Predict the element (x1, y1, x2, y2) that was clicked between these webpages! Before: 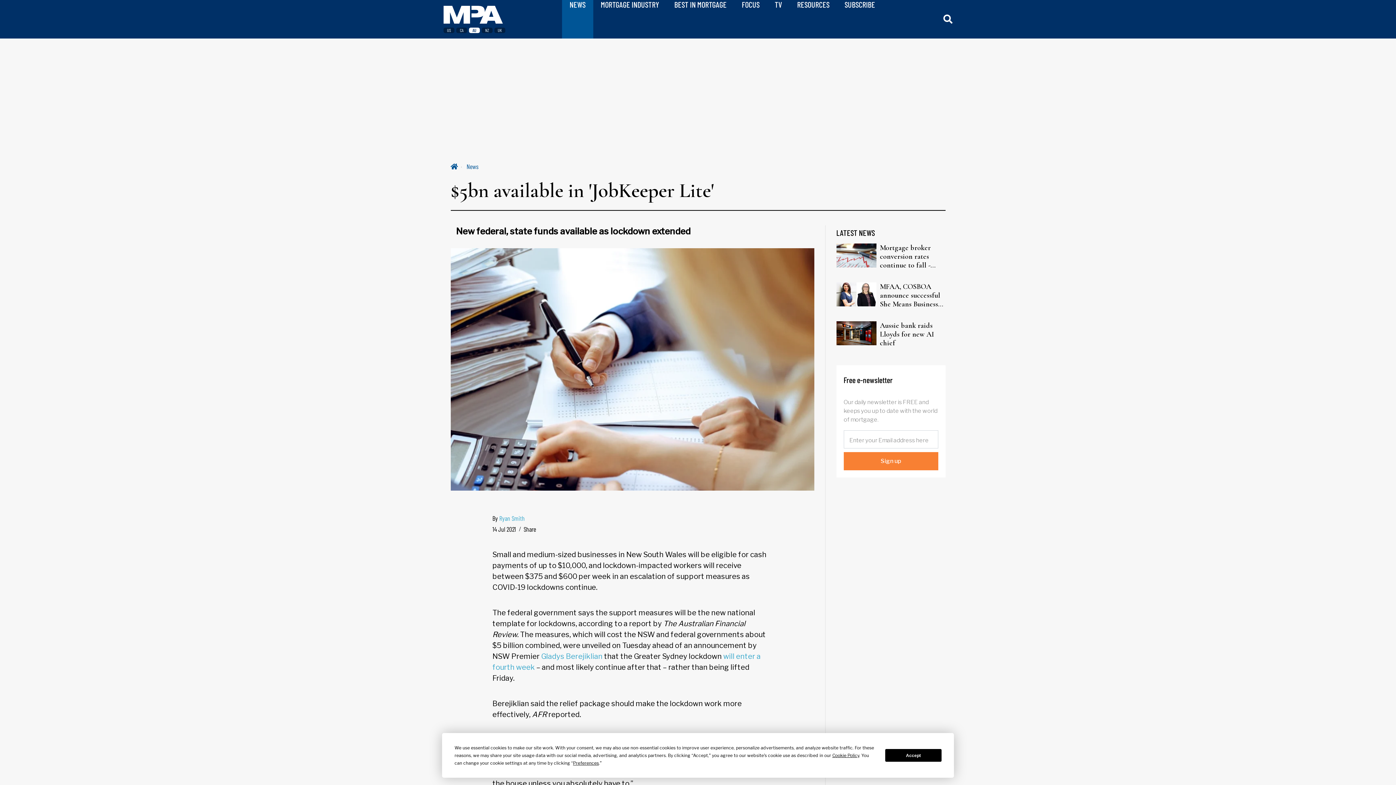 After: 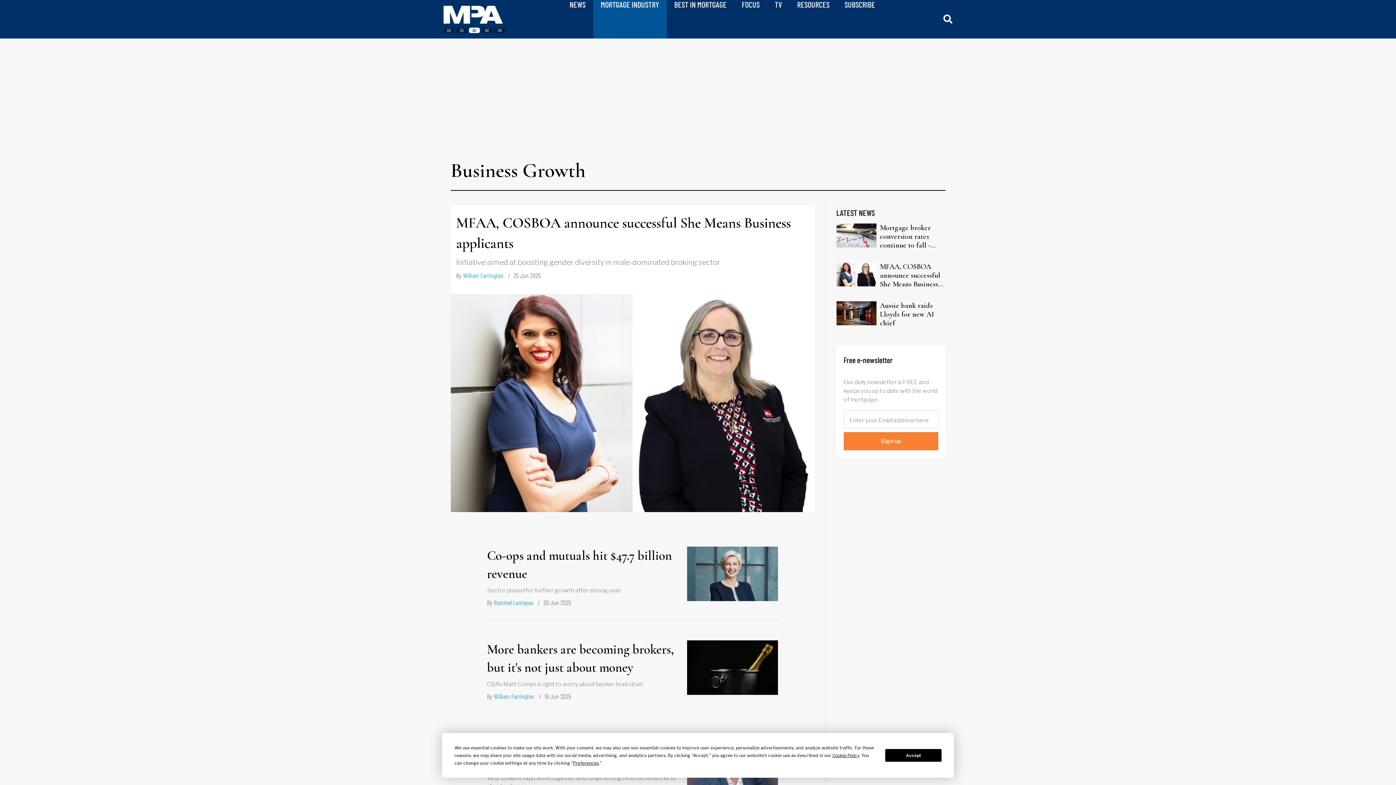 Action: bbox: (600, 0, 659, 9) label: MORTGAGE INDUSTRY